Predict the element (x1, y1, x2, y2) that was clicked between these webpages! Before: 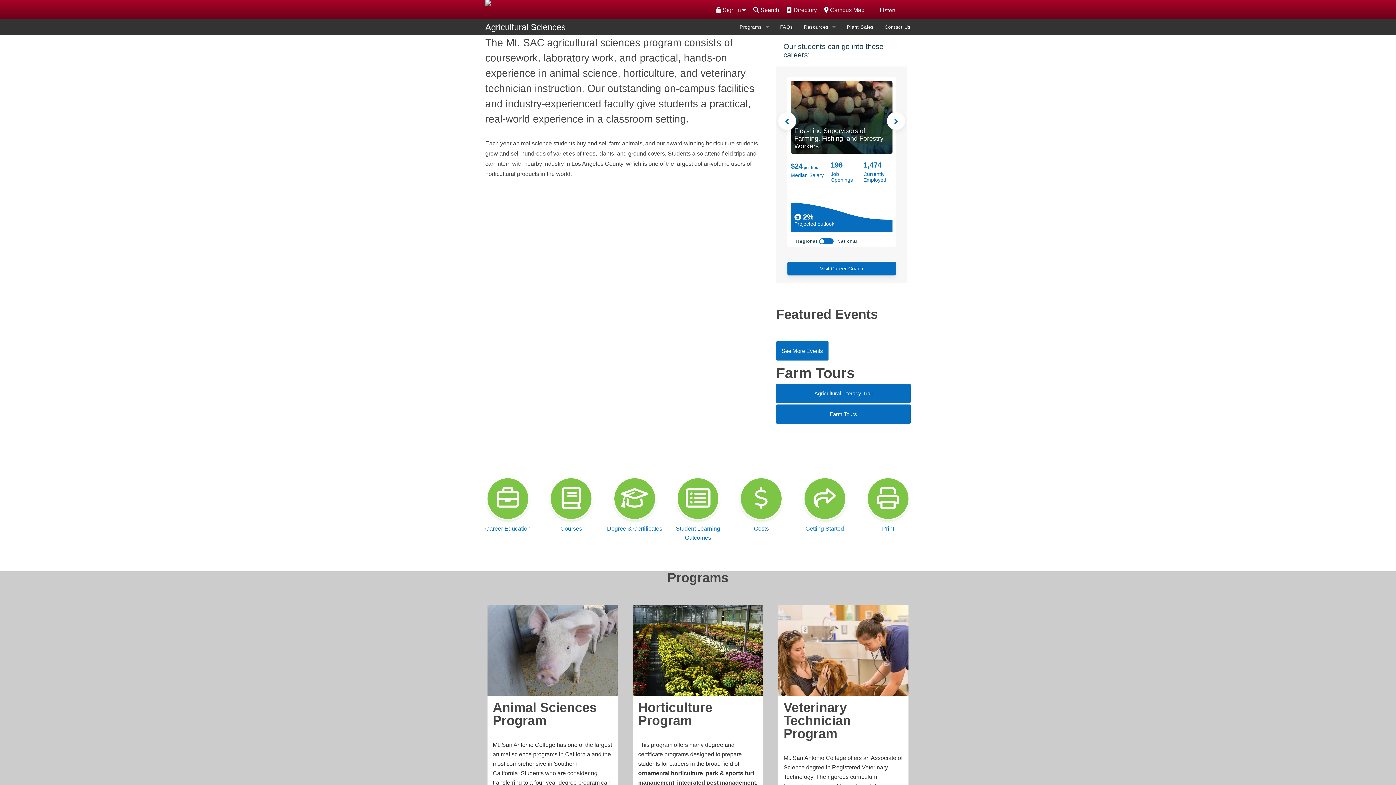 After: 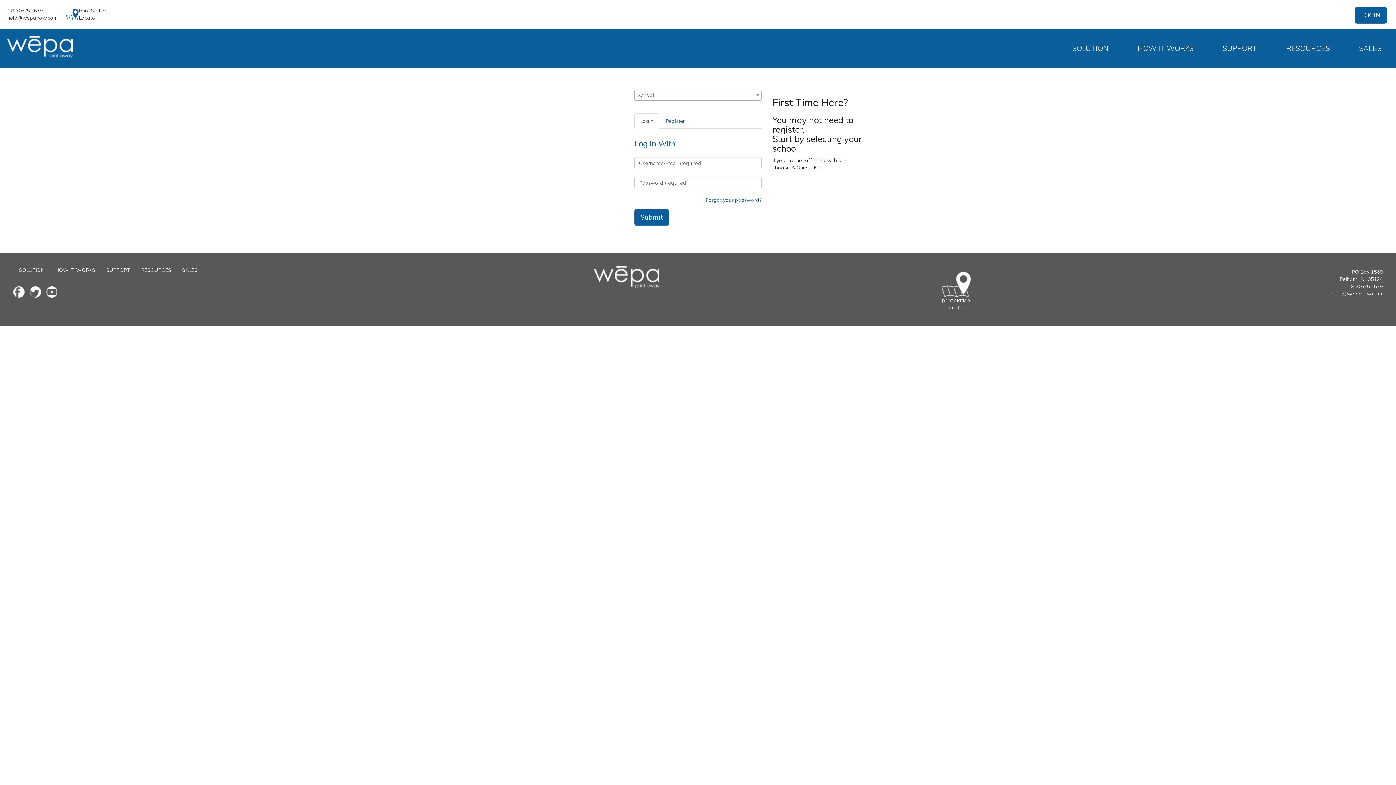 Action: bbox: (866, 501, 910, 532) label: 
Print